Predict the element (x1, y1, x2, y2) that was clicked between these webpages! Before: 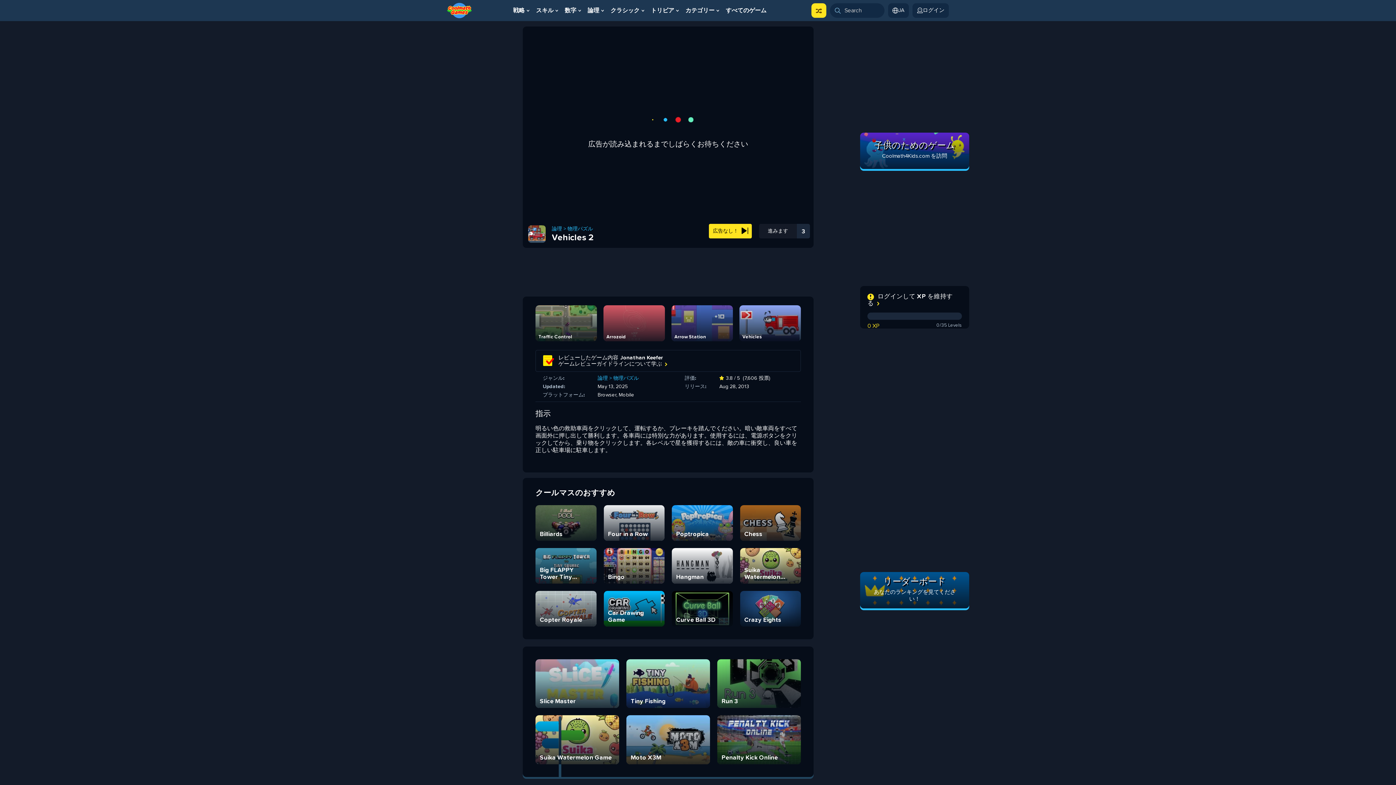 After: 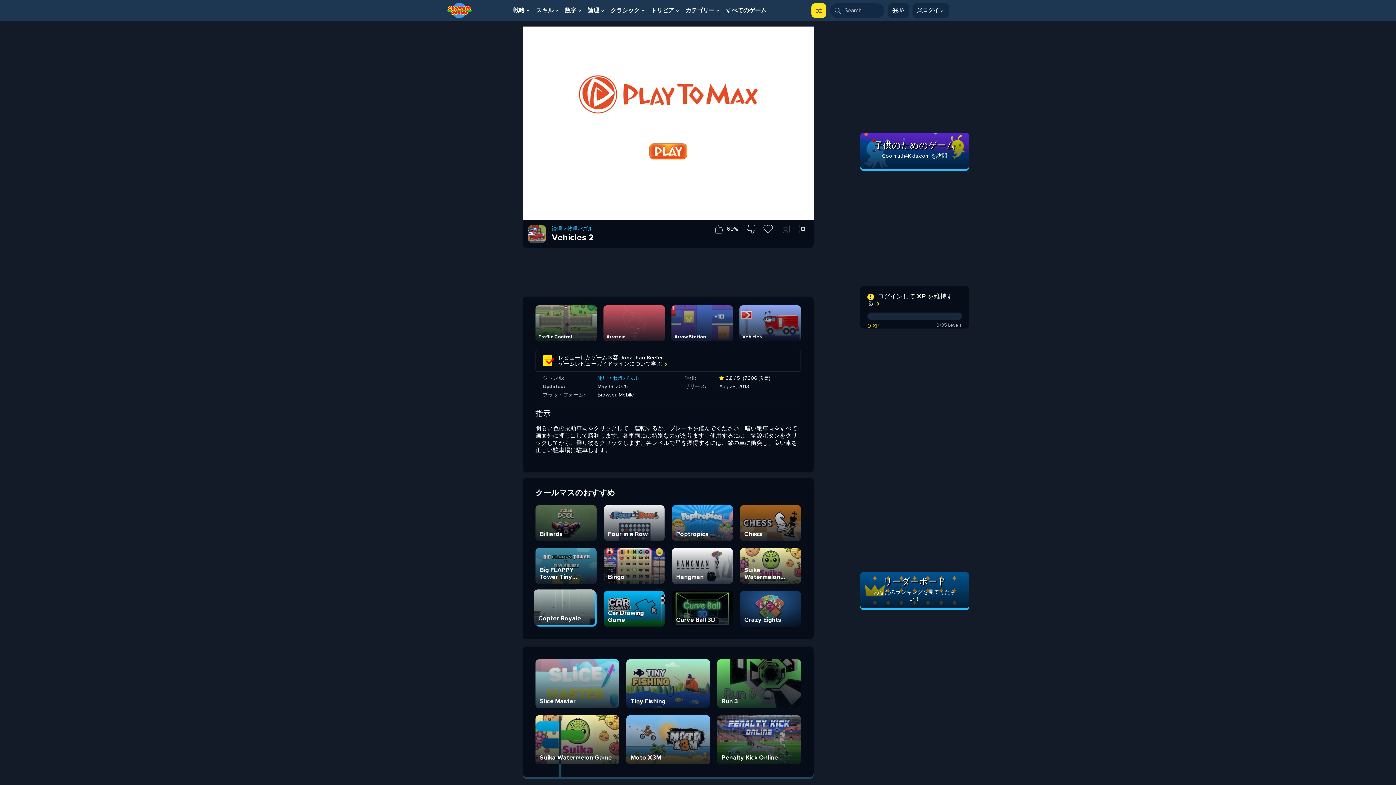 Action: bbox: (535, 591, 596, 626) label: Copter Royale